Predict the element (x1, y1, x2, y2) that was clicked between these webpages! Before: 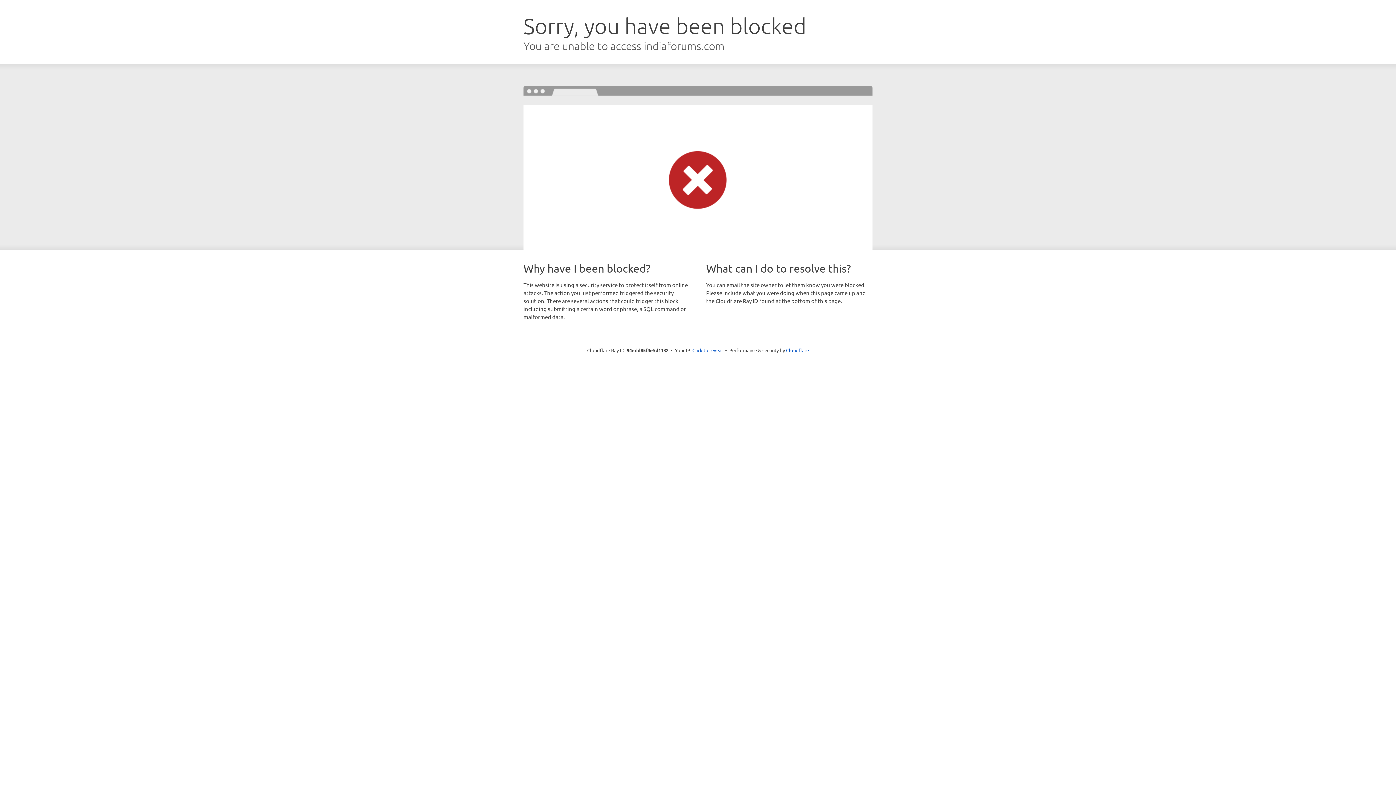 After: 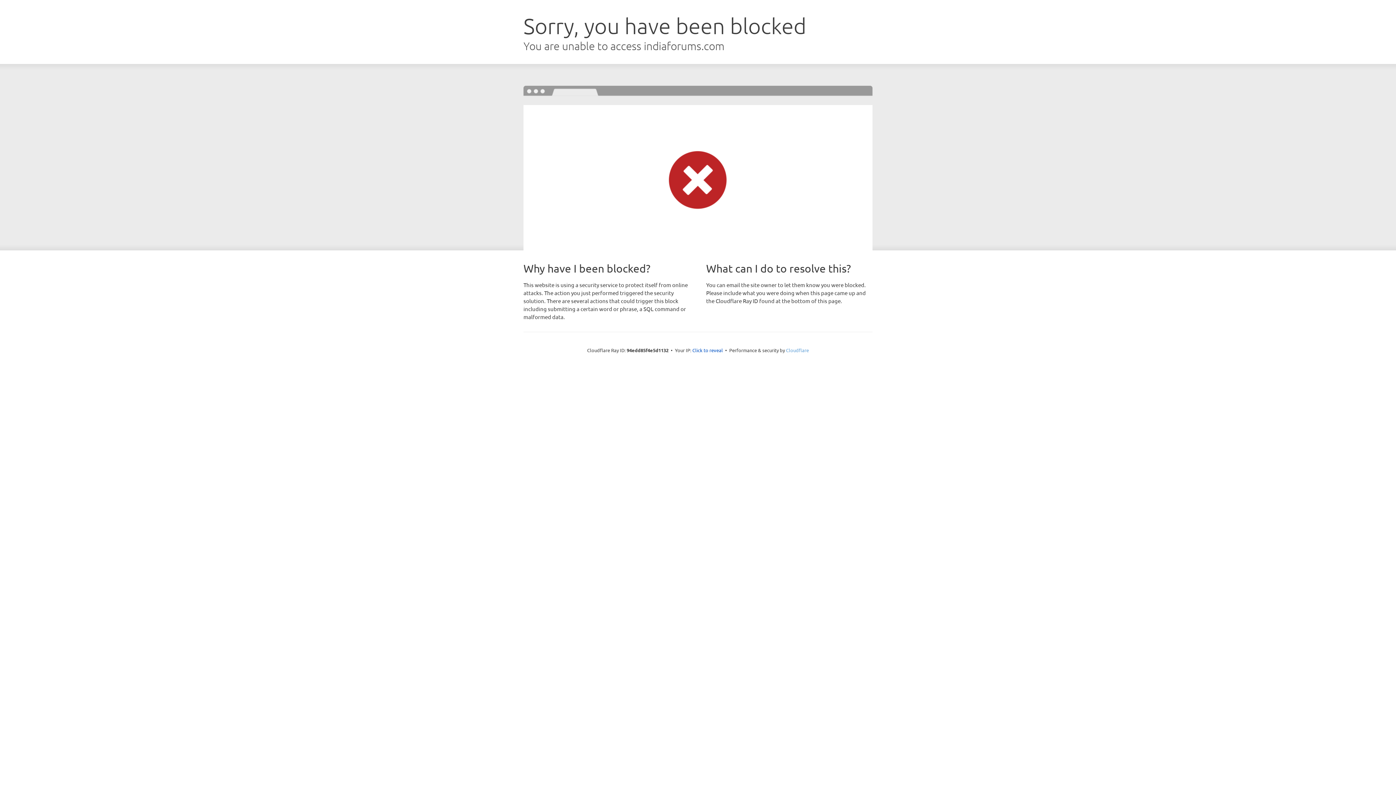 Action: bbox: (786, 347, 809, 353) label: Cloudflare